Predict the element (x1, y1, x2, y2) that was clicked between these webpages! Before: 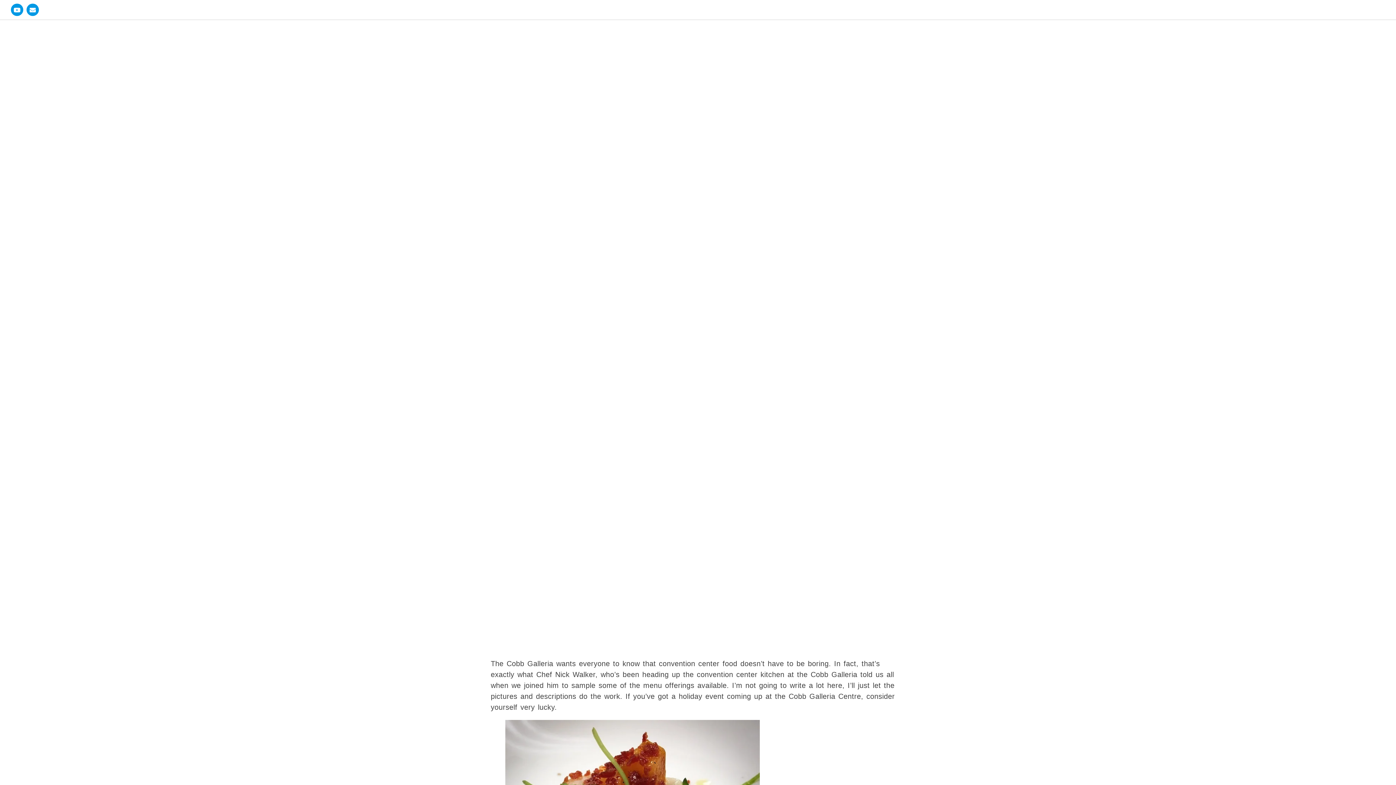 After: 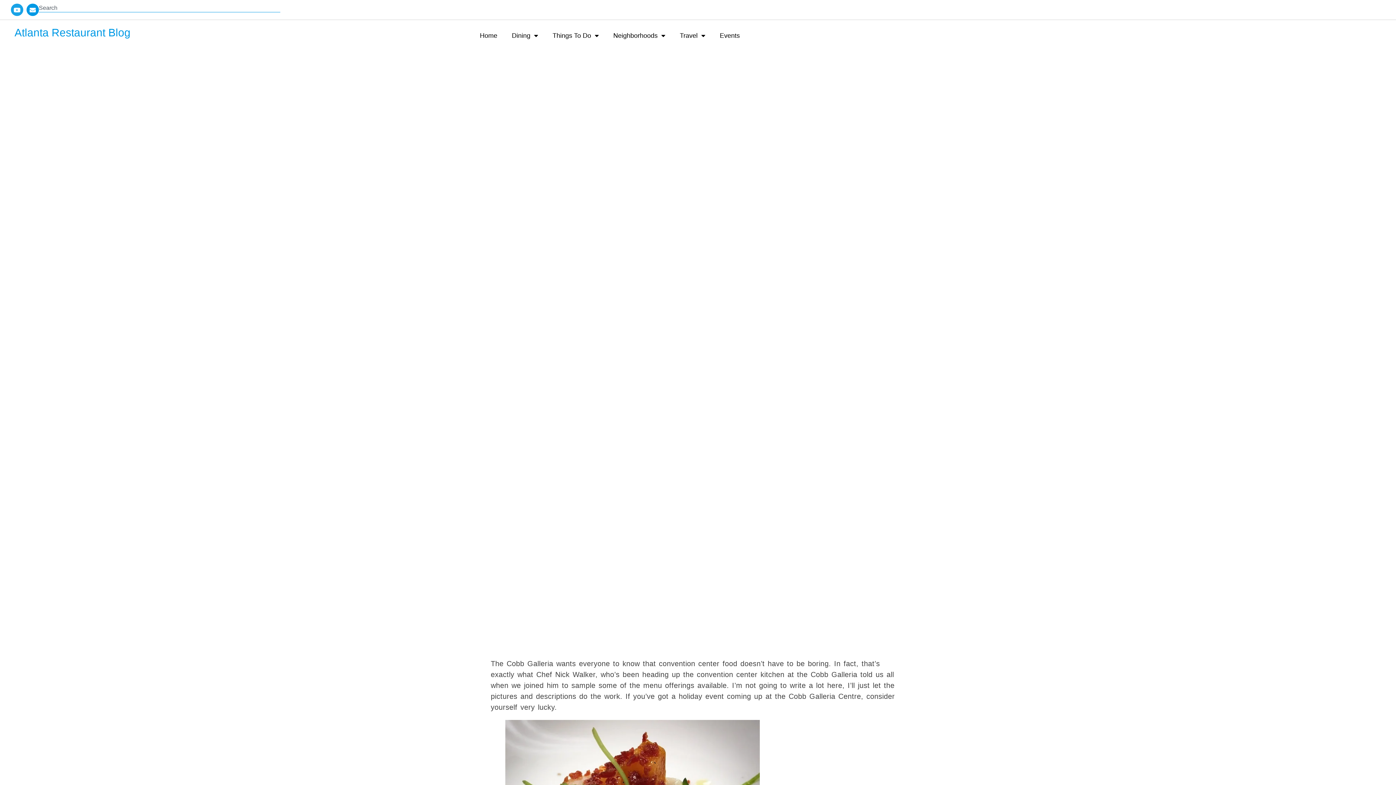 Action: bbox: (10, 3, 23, 16) label: Youtube